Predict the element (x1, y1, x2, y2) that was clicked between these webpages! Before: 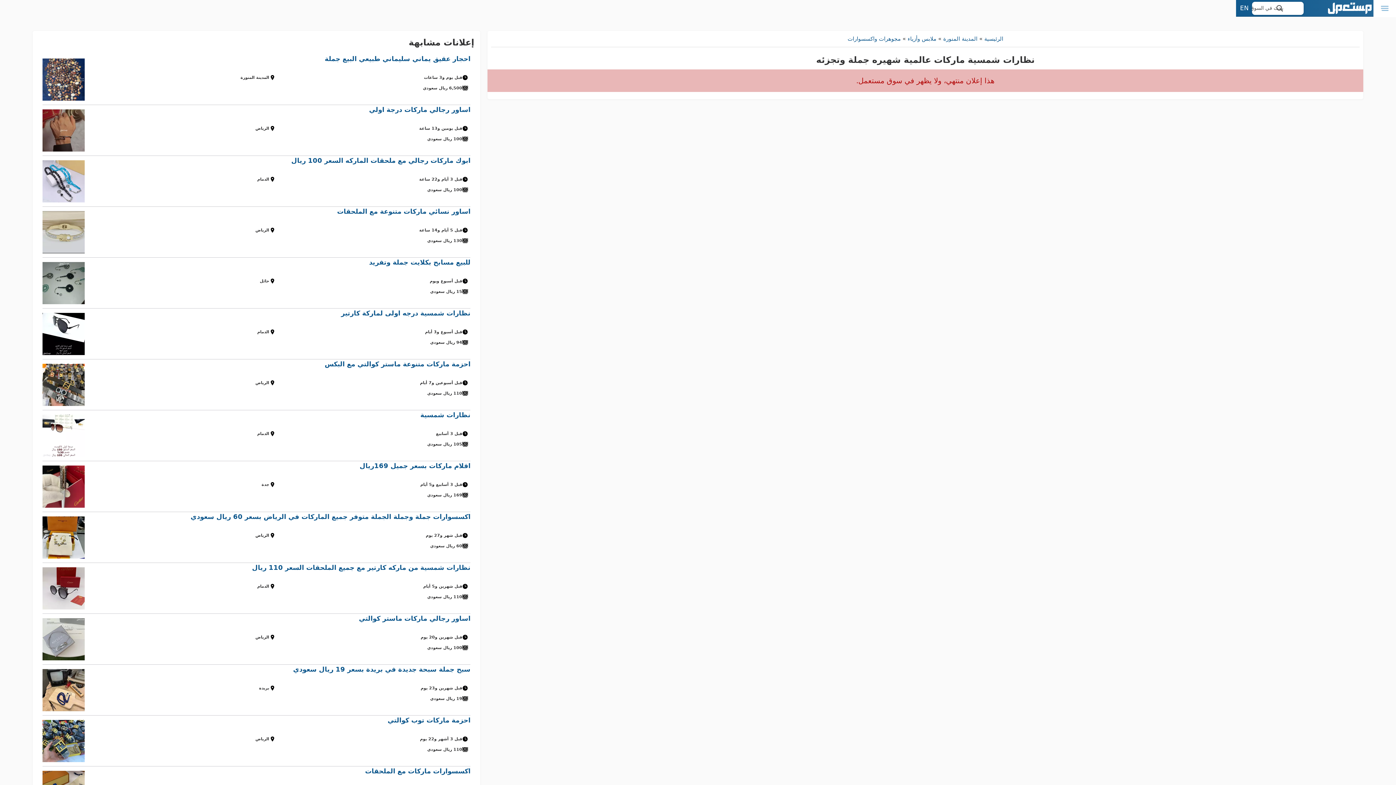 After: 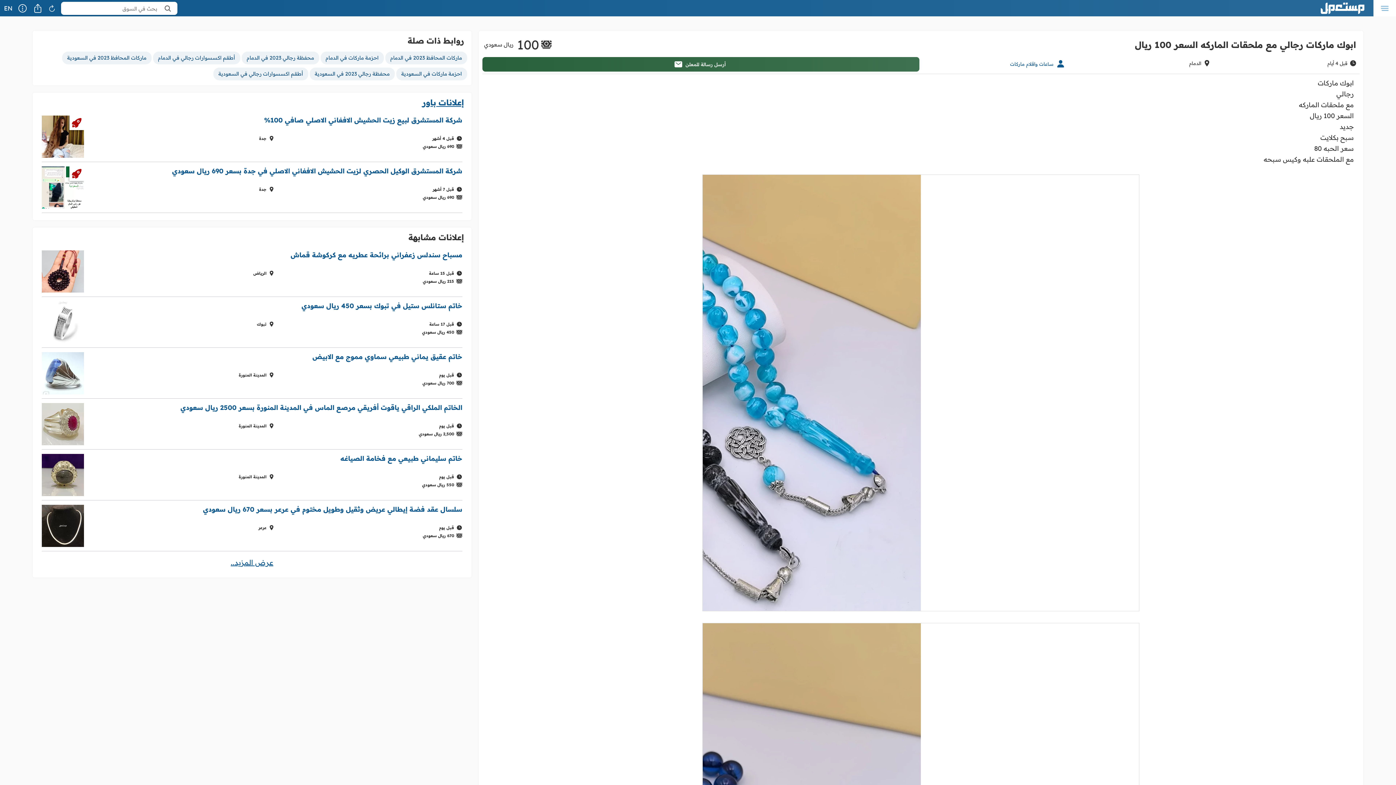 Action: label: ابوك ماركات رجالي مع ملحقات الماركه السعر 100 ريال
قبل 3 أيام و22 ساعة
الدمام
100 ريال سعودي bbox: (42, 156, 470, 206)